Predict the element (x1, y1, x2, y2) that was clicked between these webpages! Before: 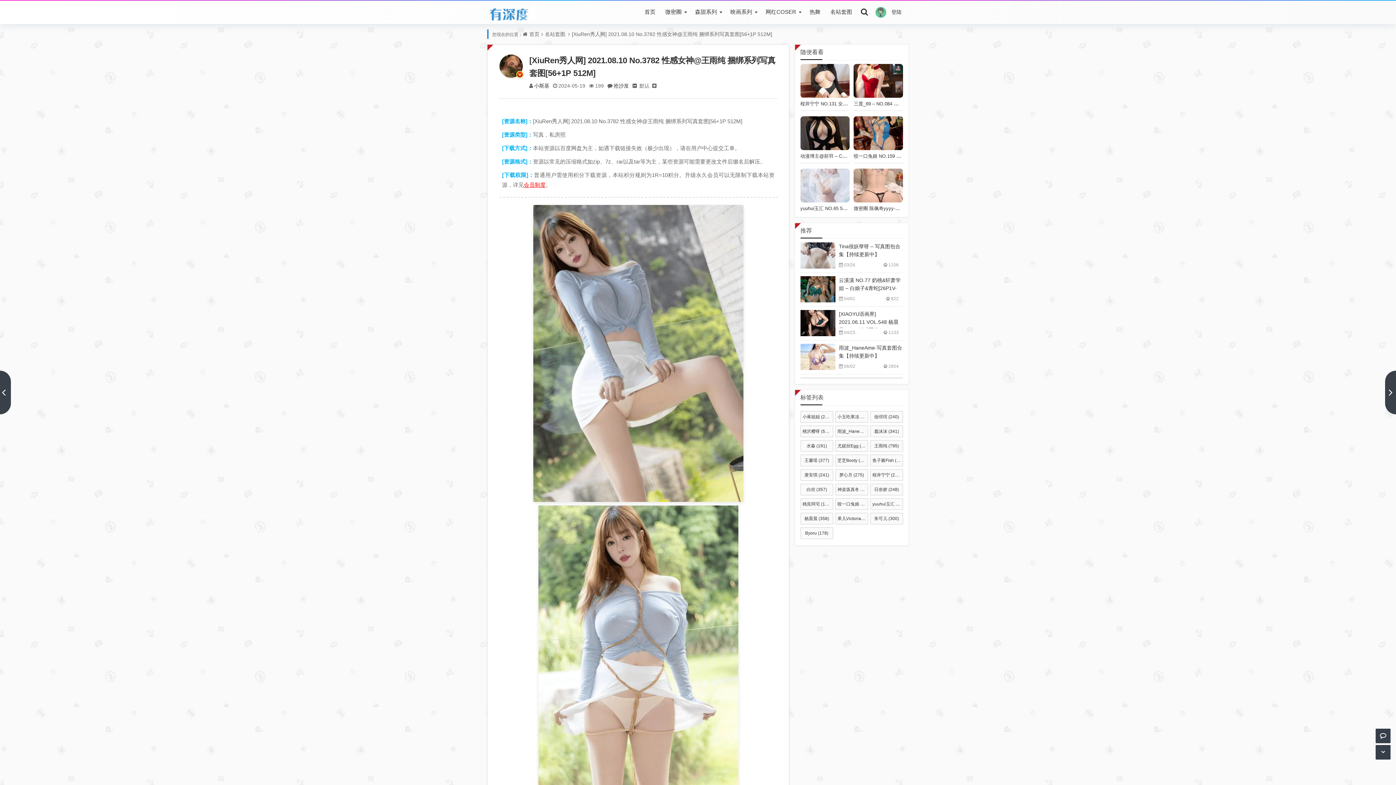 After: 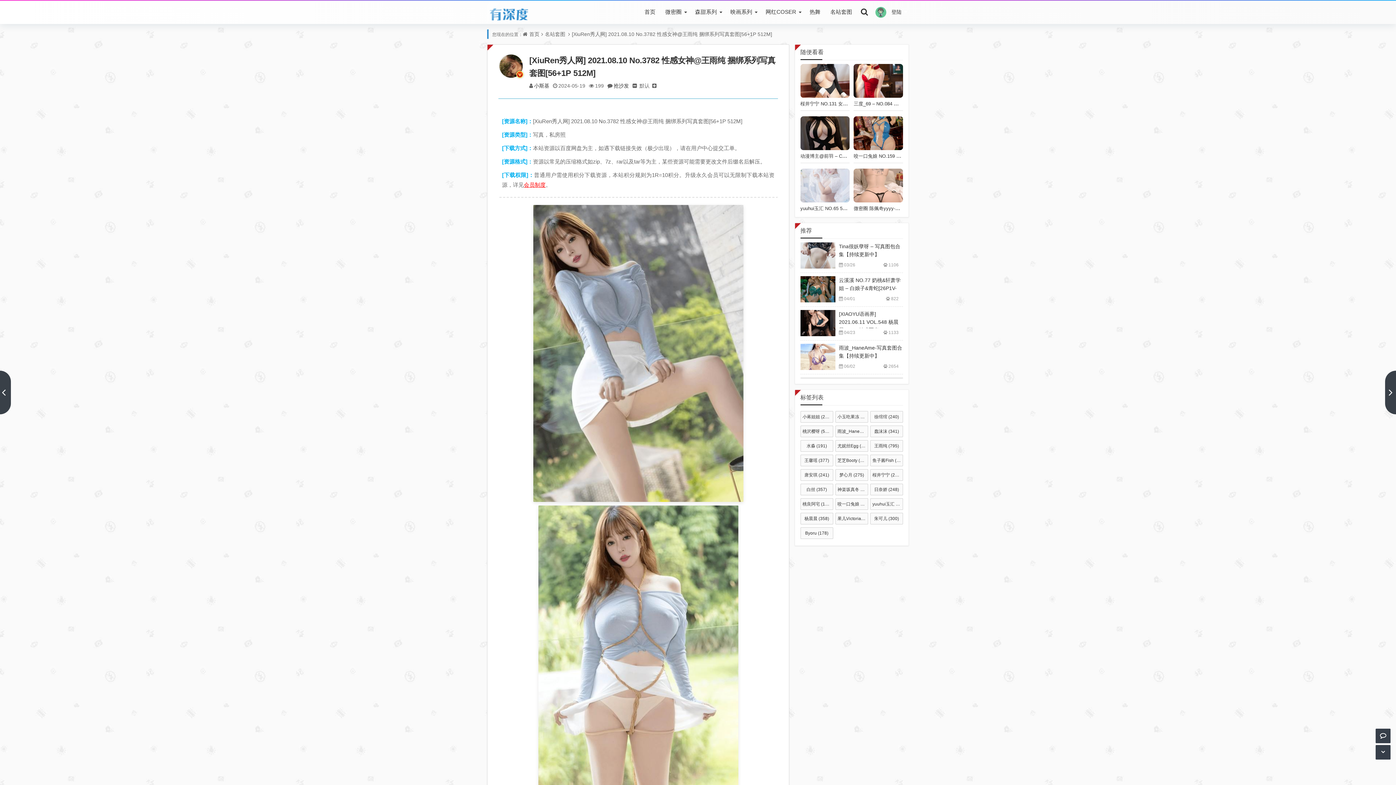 Action: bbox: (632, 82, 637, 88)